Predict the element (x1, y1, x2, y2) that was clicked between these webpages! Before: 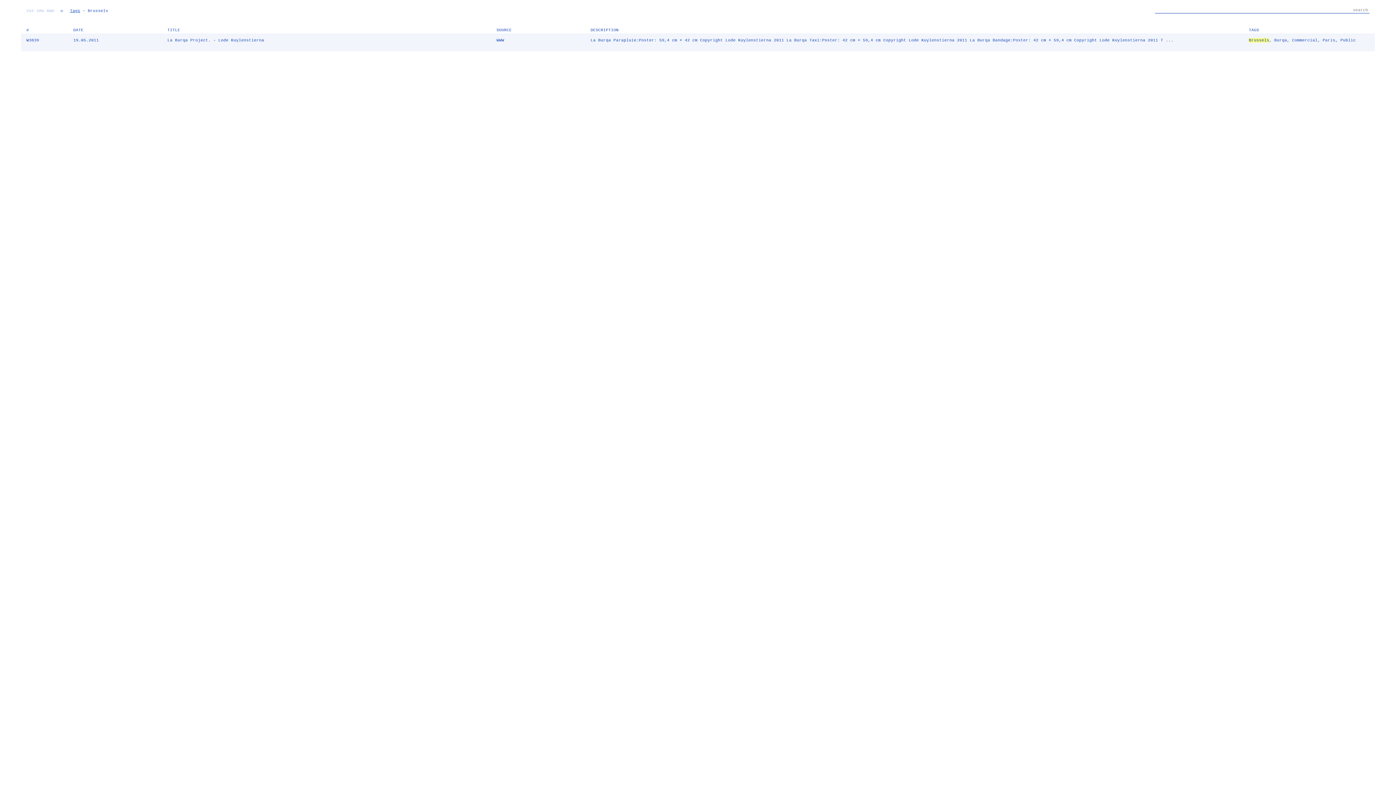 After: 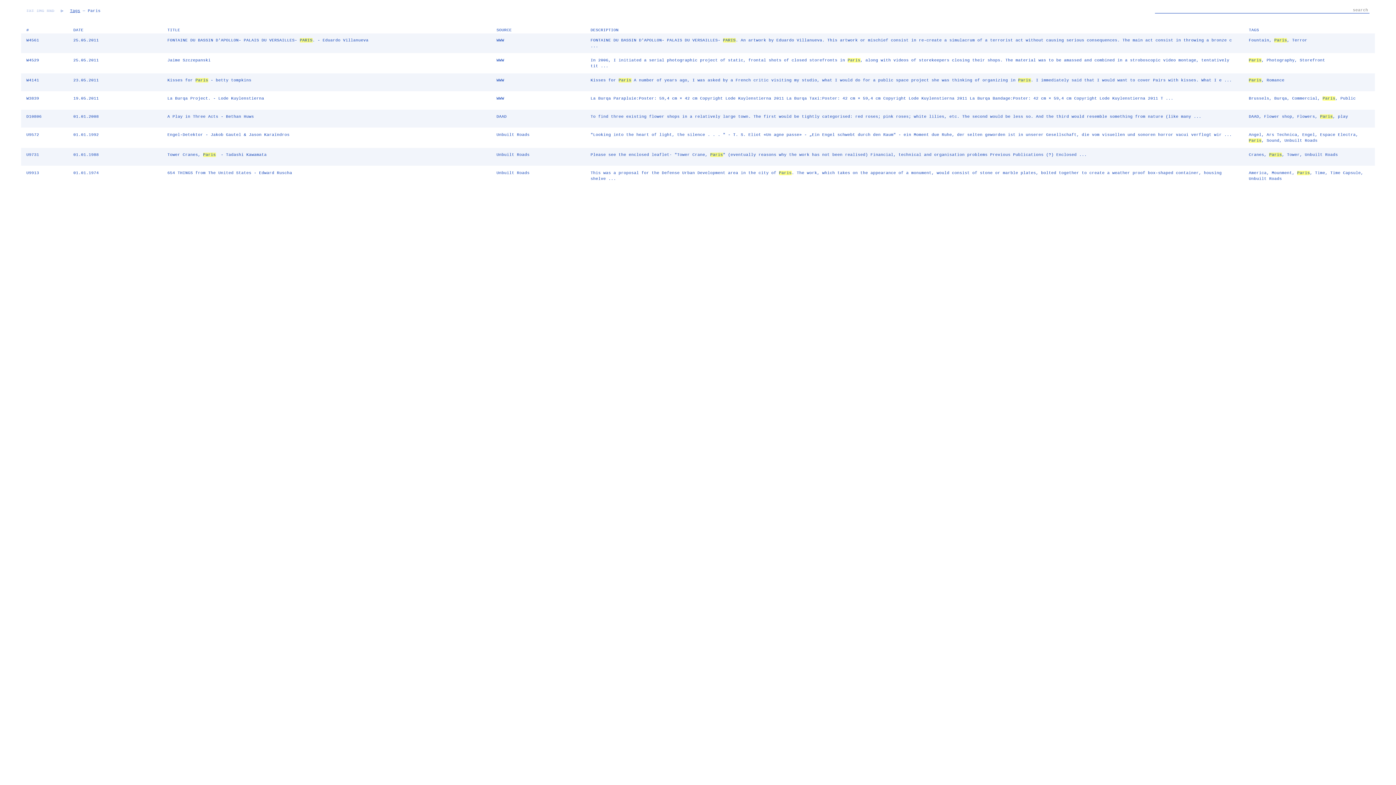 Action: bbox: (1323, 38, 1335, 42) label: Paris